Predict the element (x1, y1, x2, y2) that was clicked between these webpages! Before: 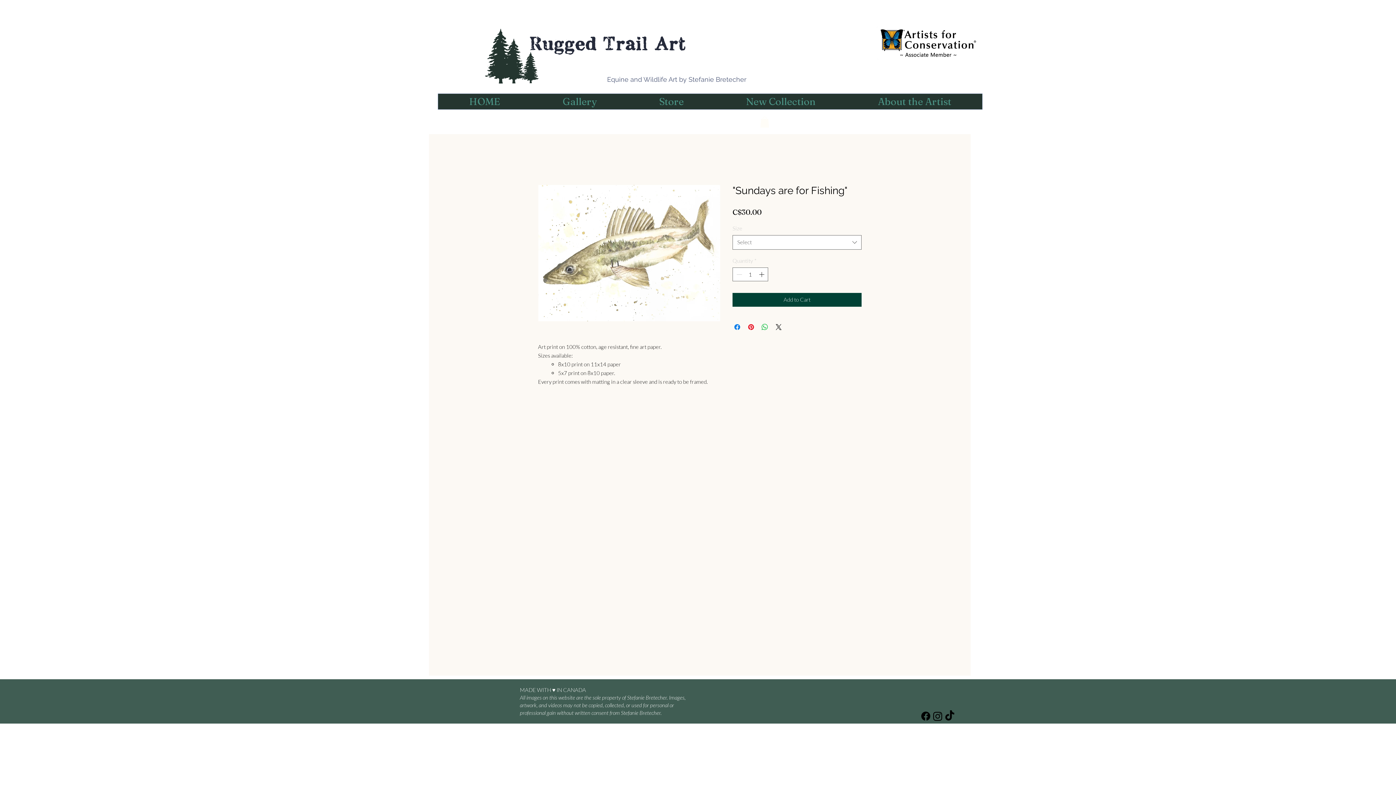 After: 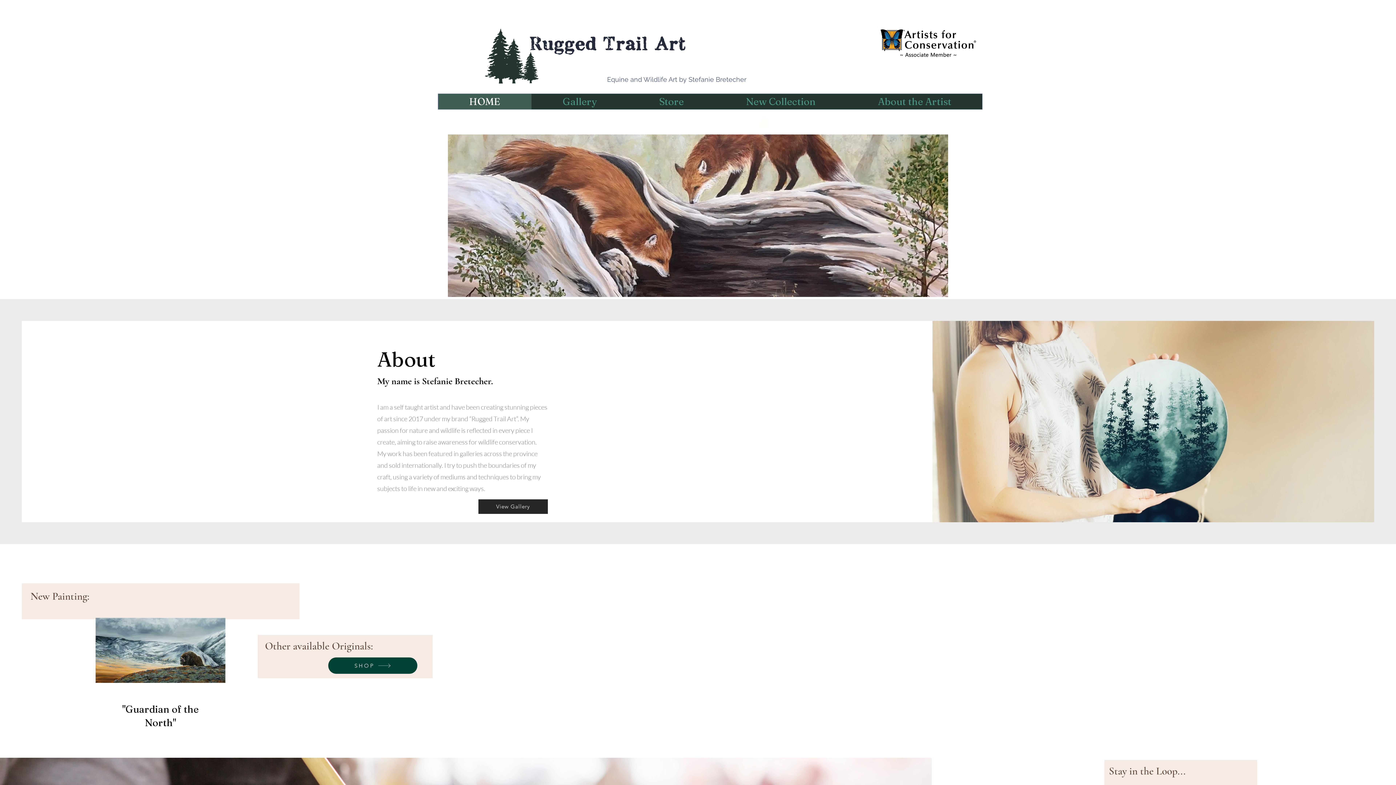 Action: bbox: (607, 75, 746, 83) label: Equine and Wildlife Art by Stefanie Bretecher